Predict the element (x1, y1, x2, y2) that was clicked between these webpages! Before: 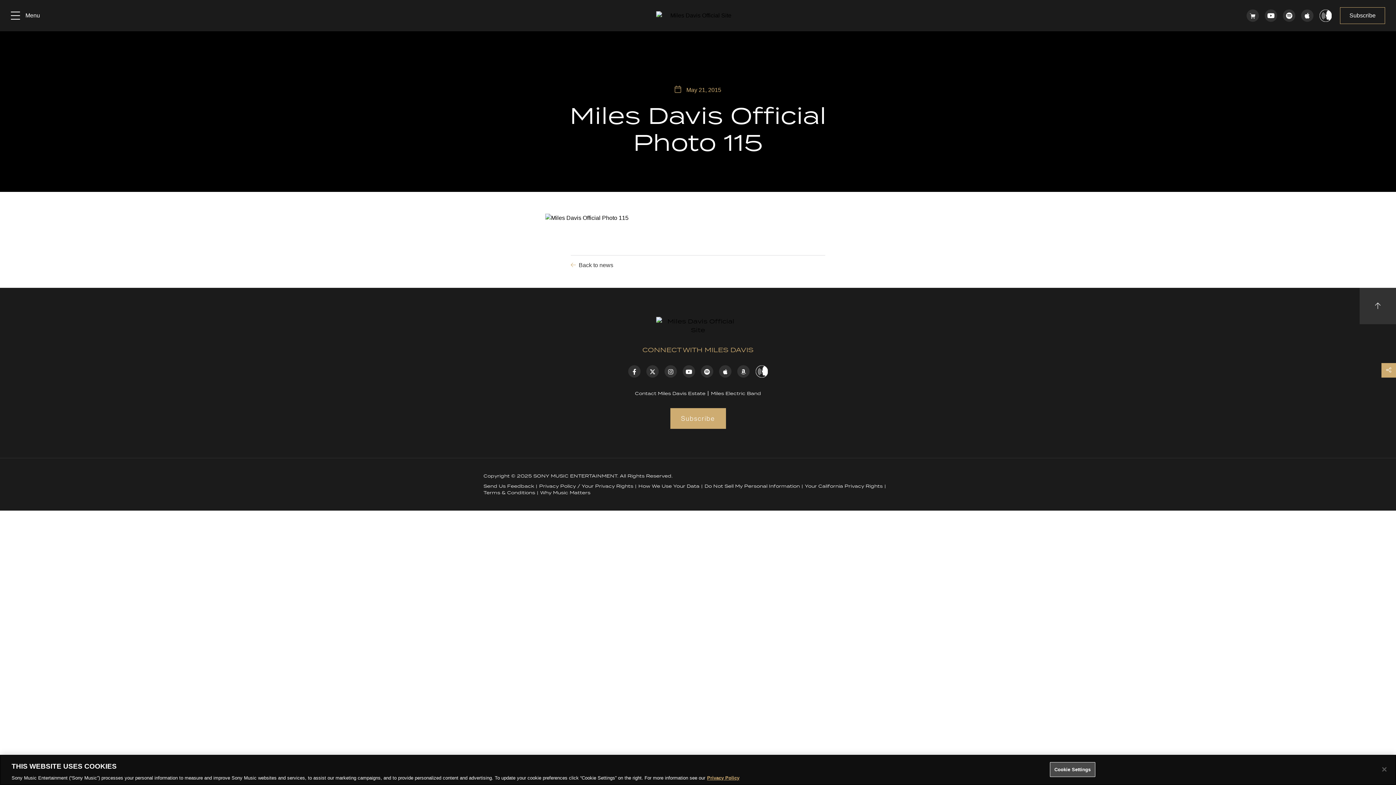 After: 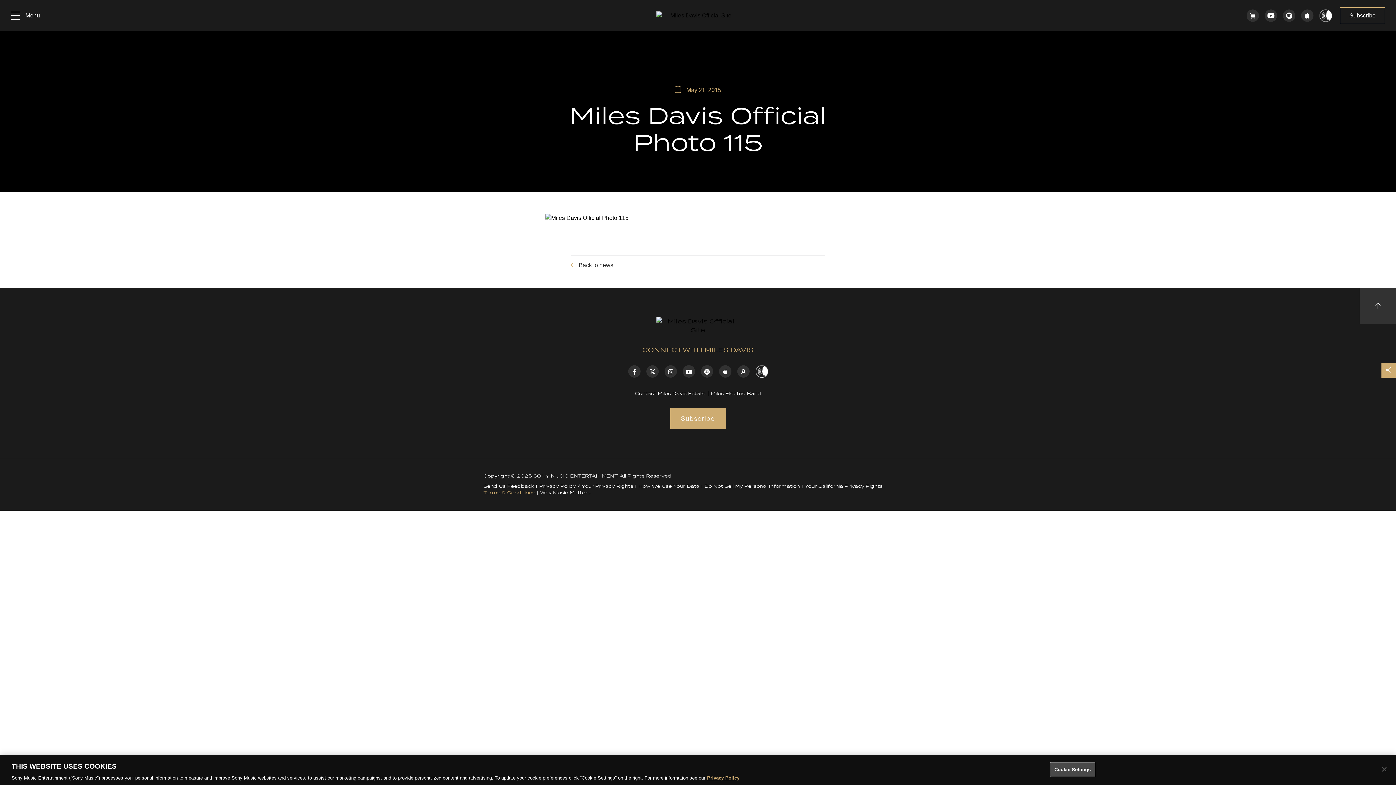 Action: label: Terms & Conditions bbox: (483, 489, 535, 496)